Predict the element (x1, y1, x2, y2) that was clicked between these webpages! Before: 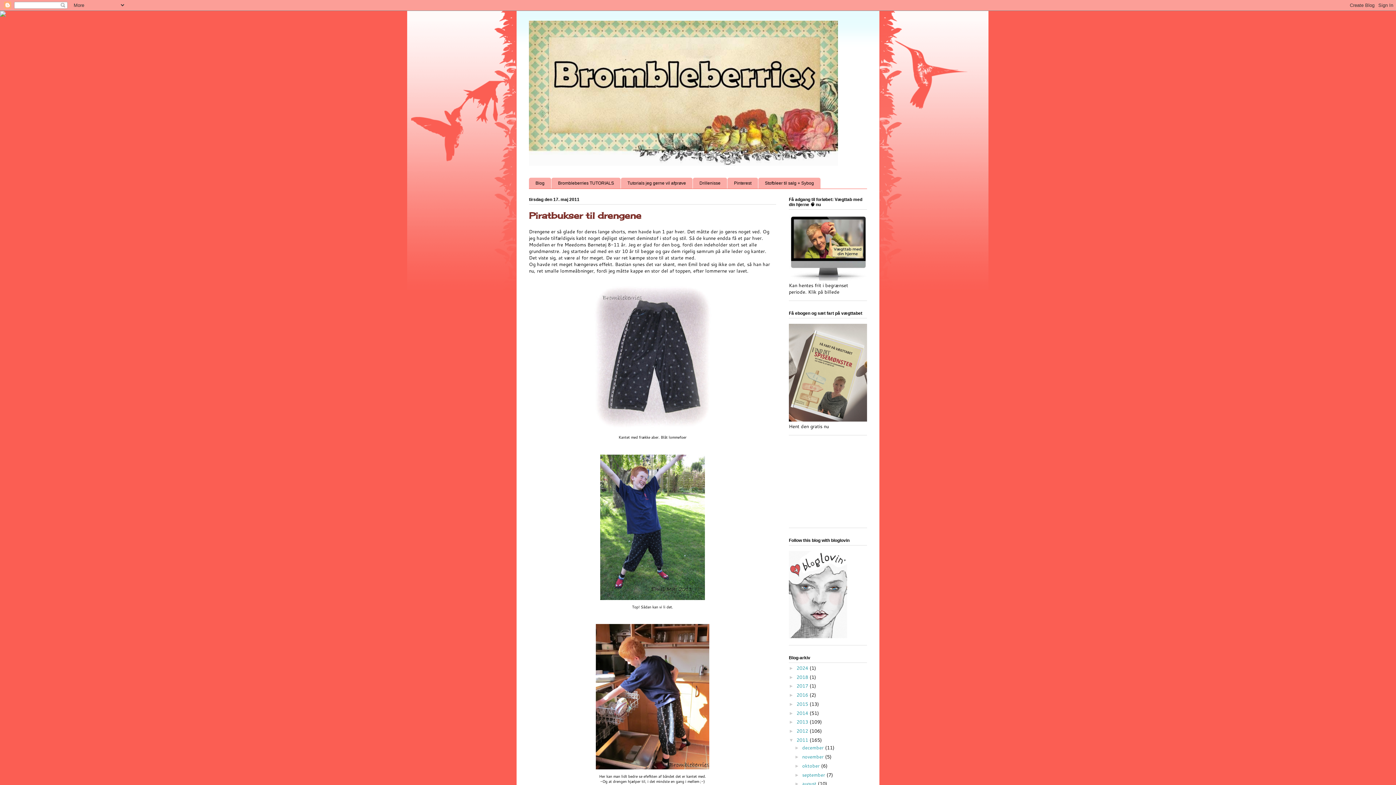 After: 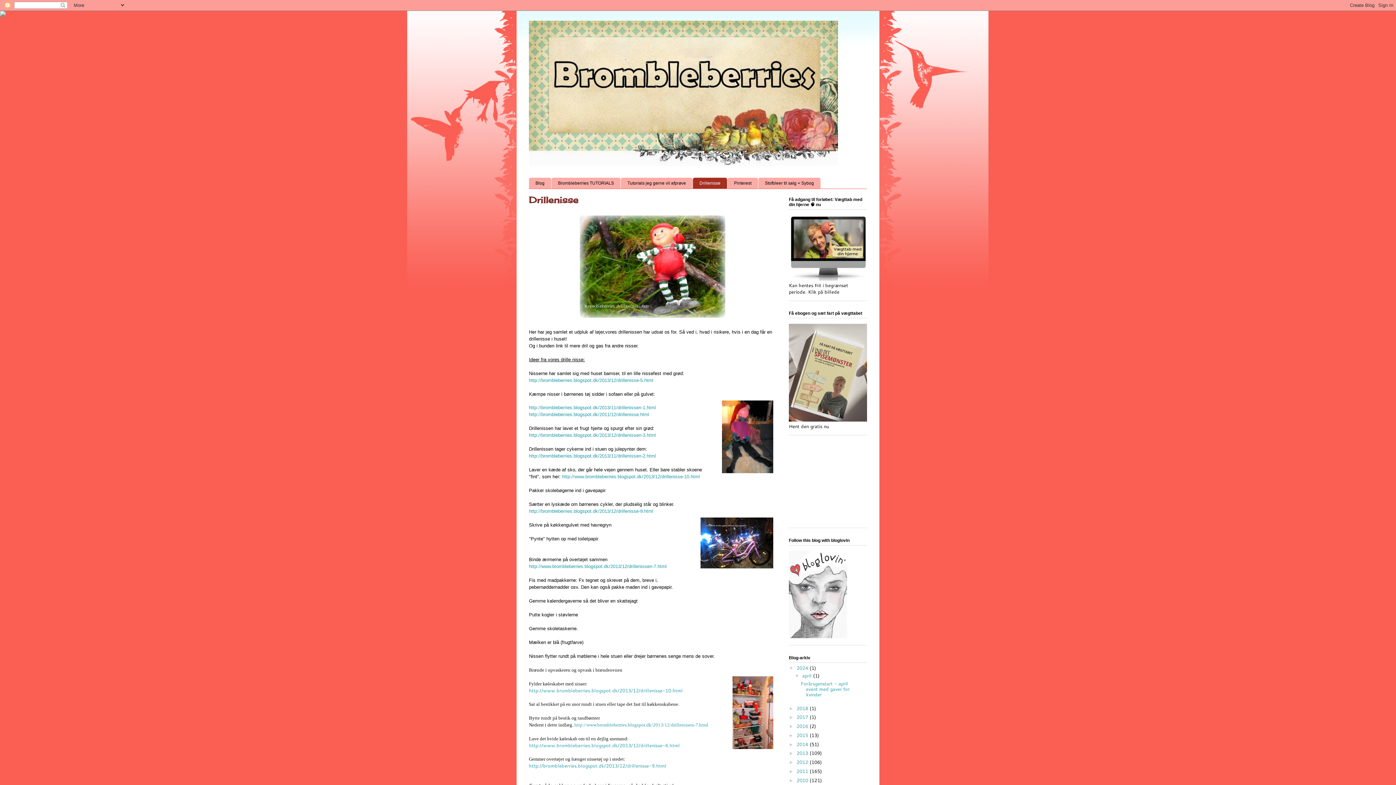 Action: label: Drillenisse bbox: (693, 177, 727, 188)